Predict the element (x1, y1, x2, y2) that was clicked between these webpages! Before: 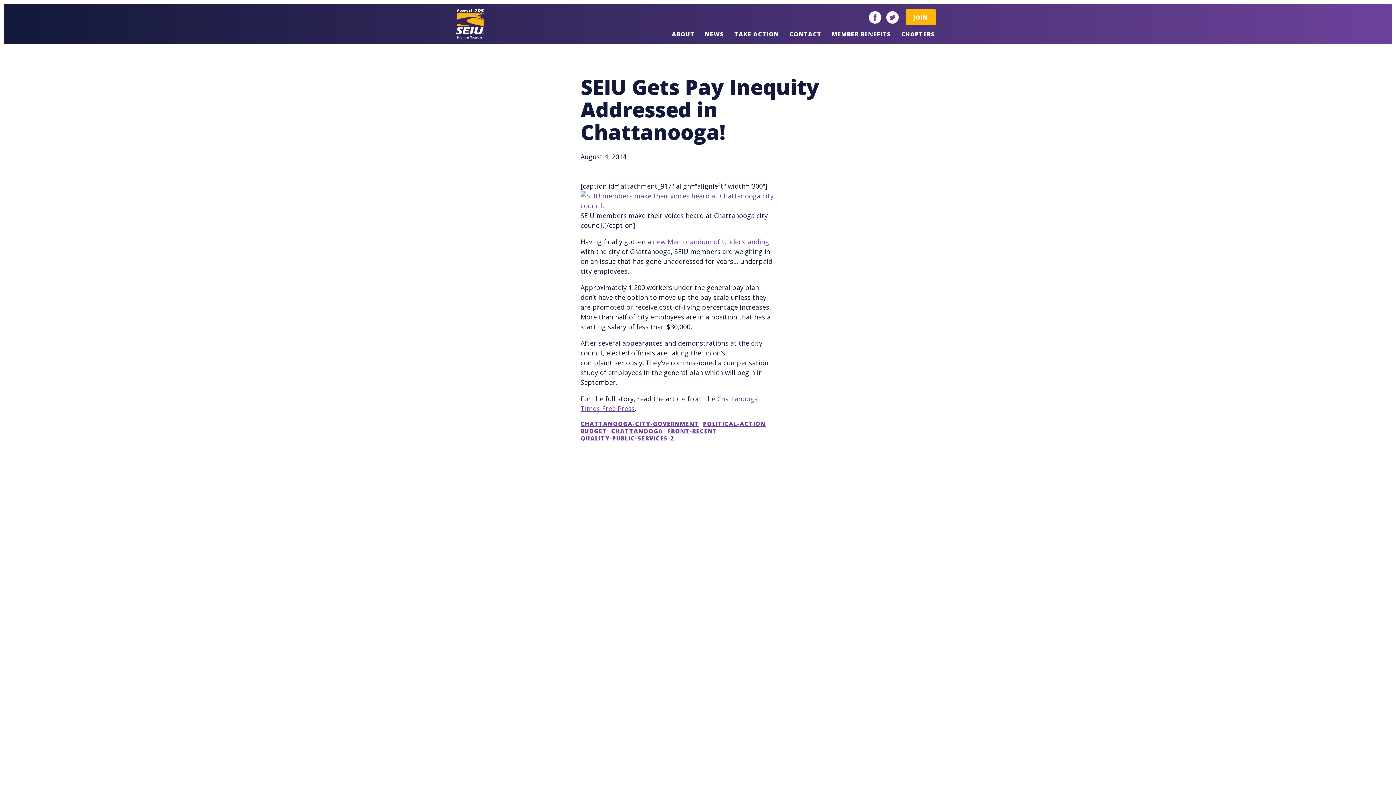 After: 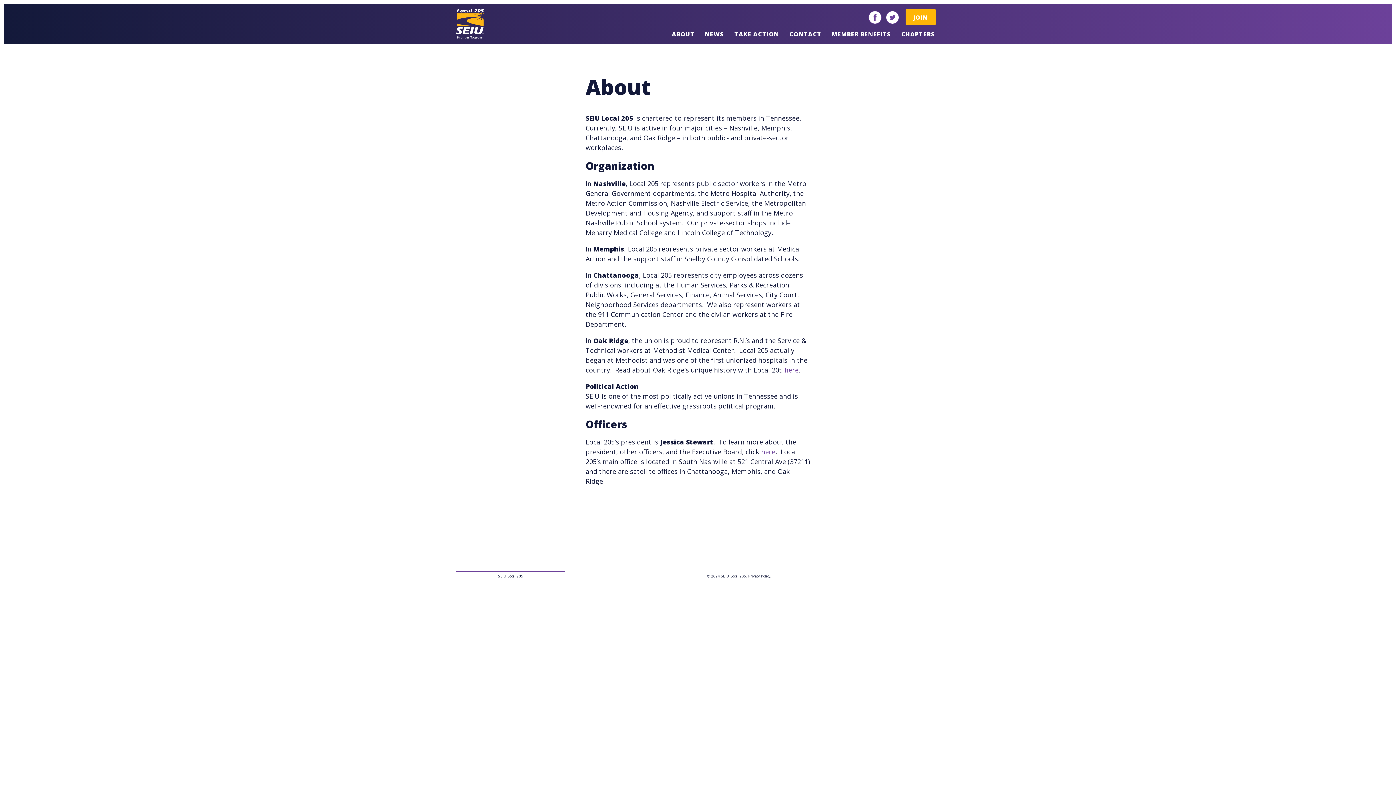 Action: bbox: (667, 28, 699, 40) label: ABOUT